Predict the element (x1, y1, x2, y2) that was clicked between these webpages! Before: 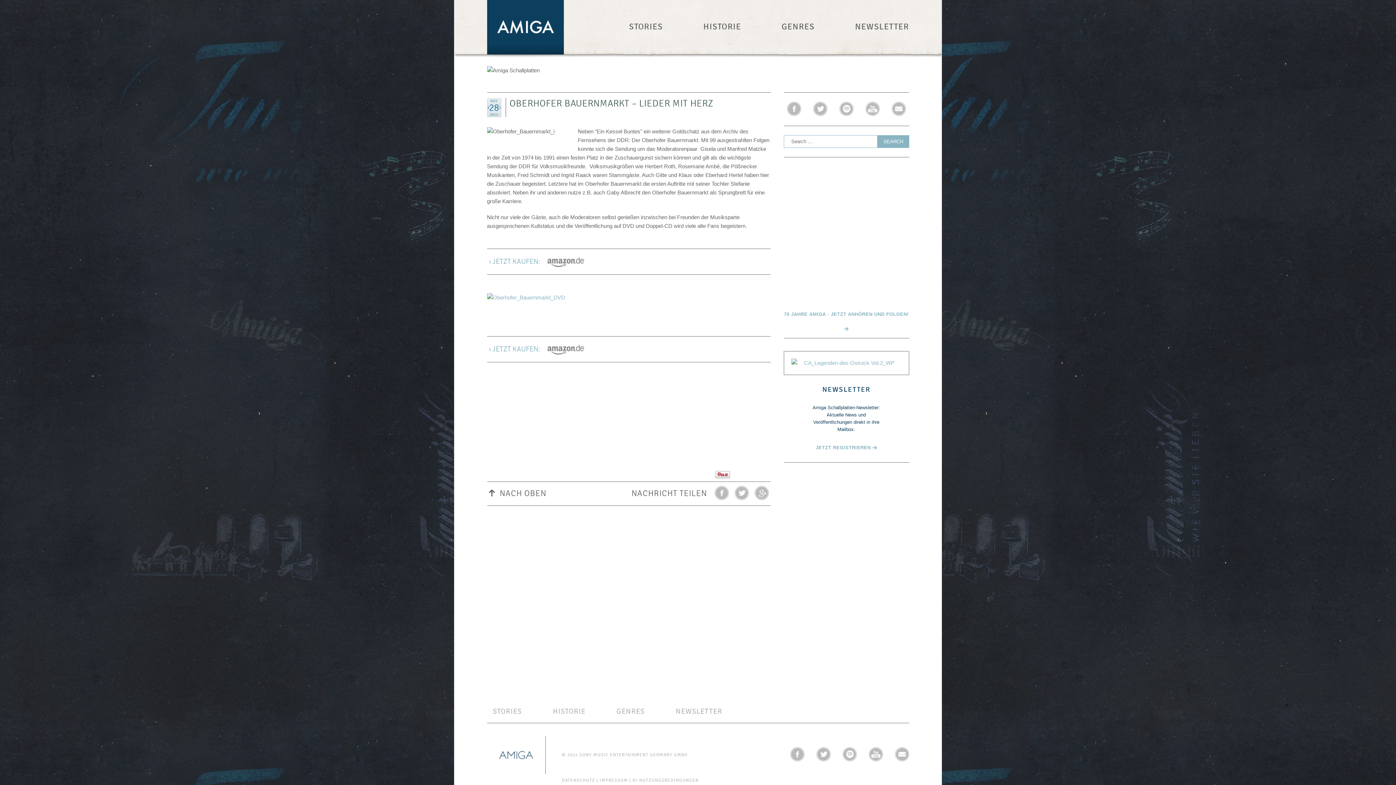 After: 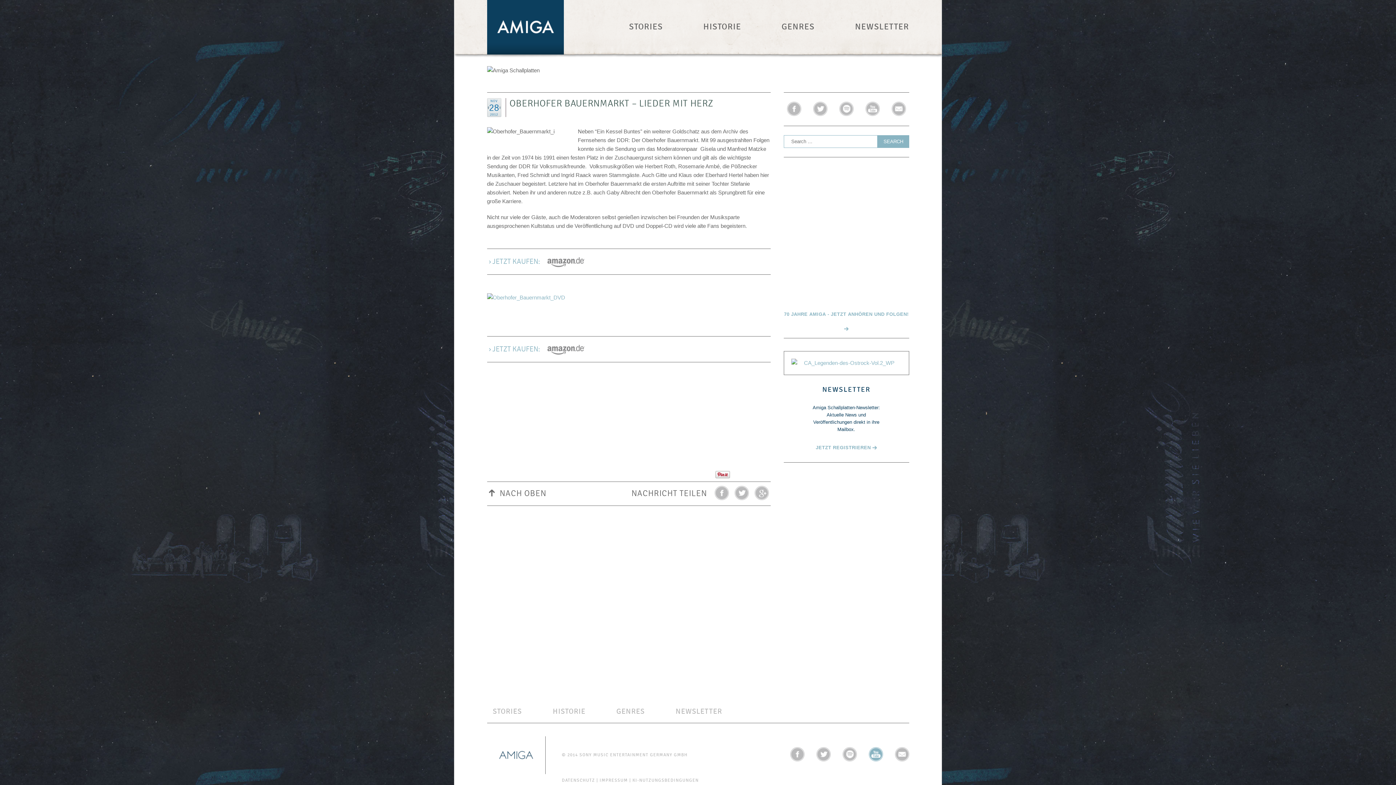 Action: bbox: (868, 747, 883, 761) label: youtube